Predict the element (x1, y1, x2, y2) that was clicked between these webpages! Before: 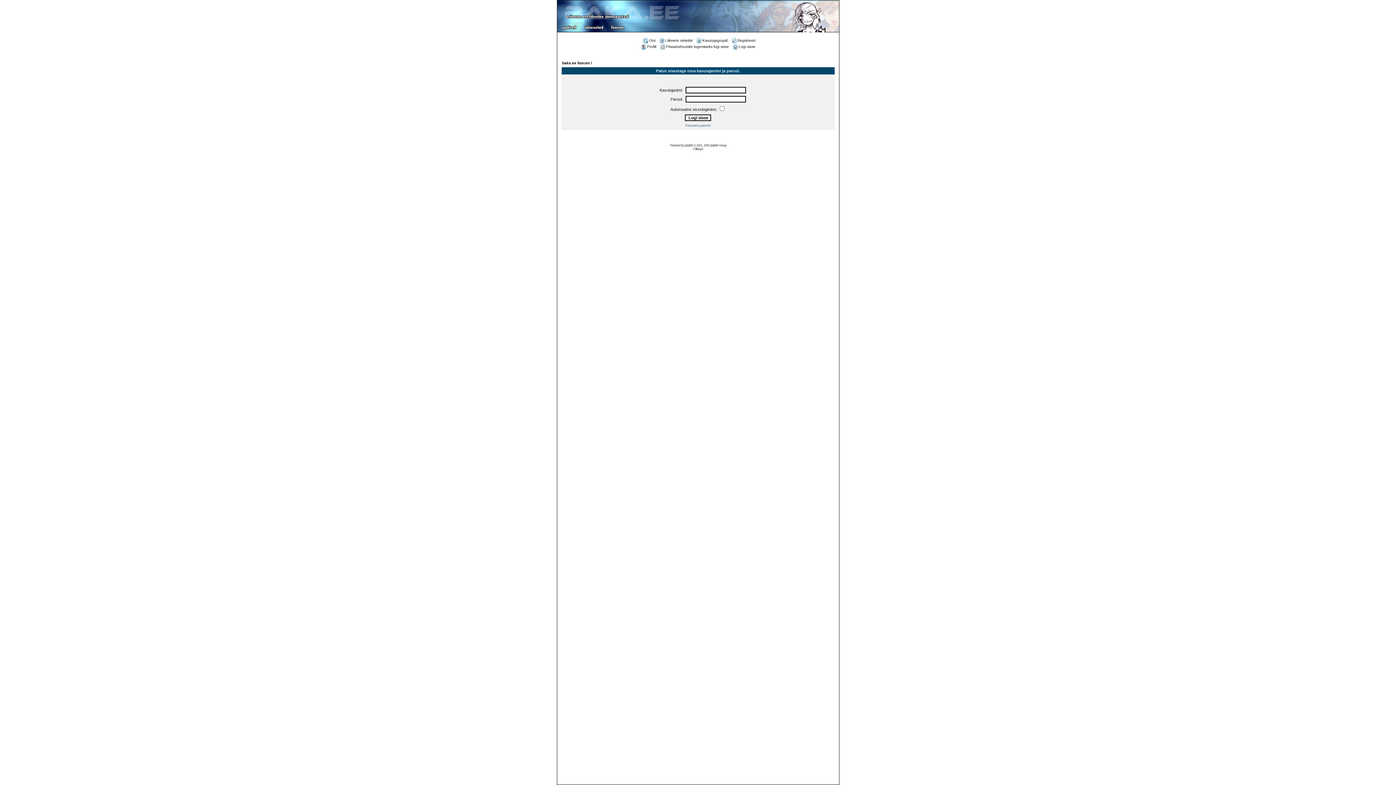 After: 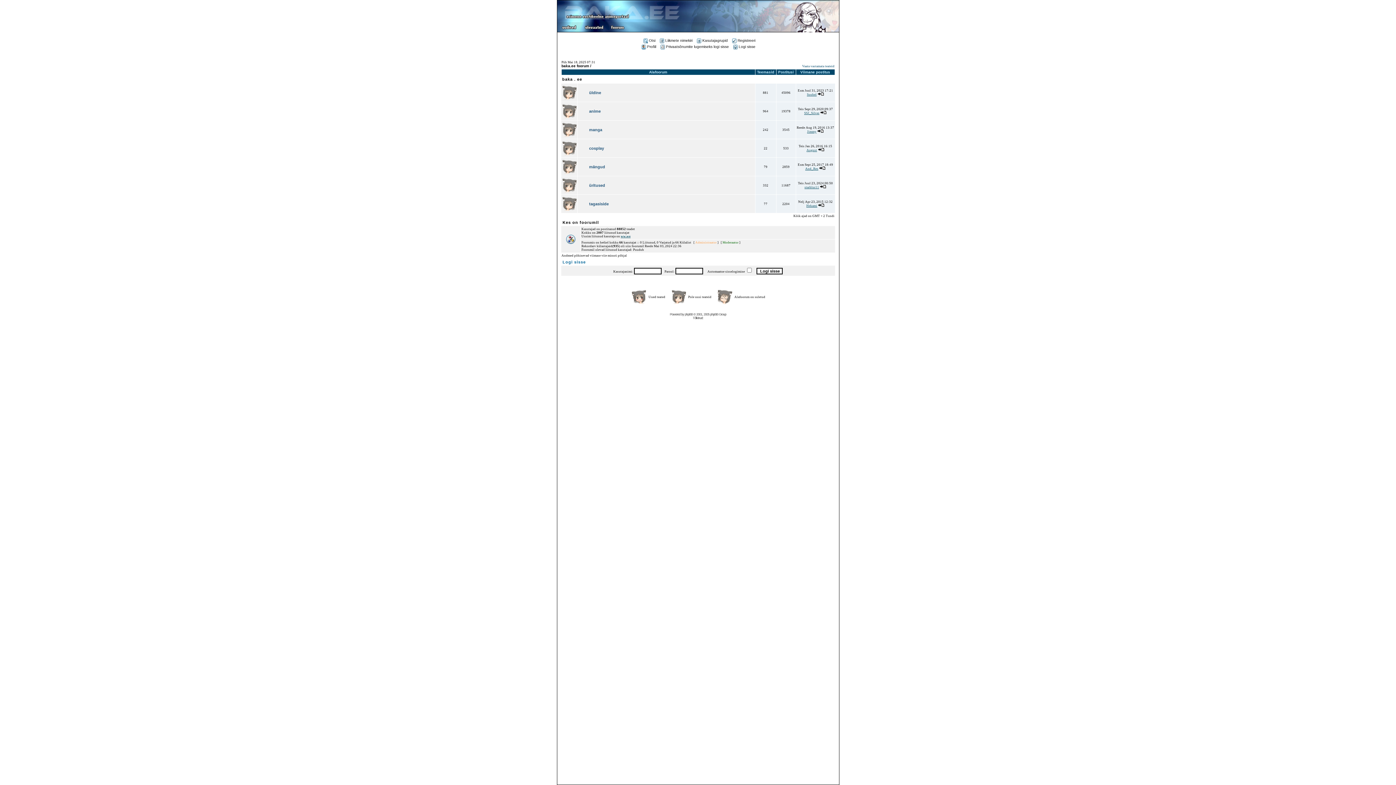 Action: bbox: (562, 61, 592, 65) label: baka.ee foorum /